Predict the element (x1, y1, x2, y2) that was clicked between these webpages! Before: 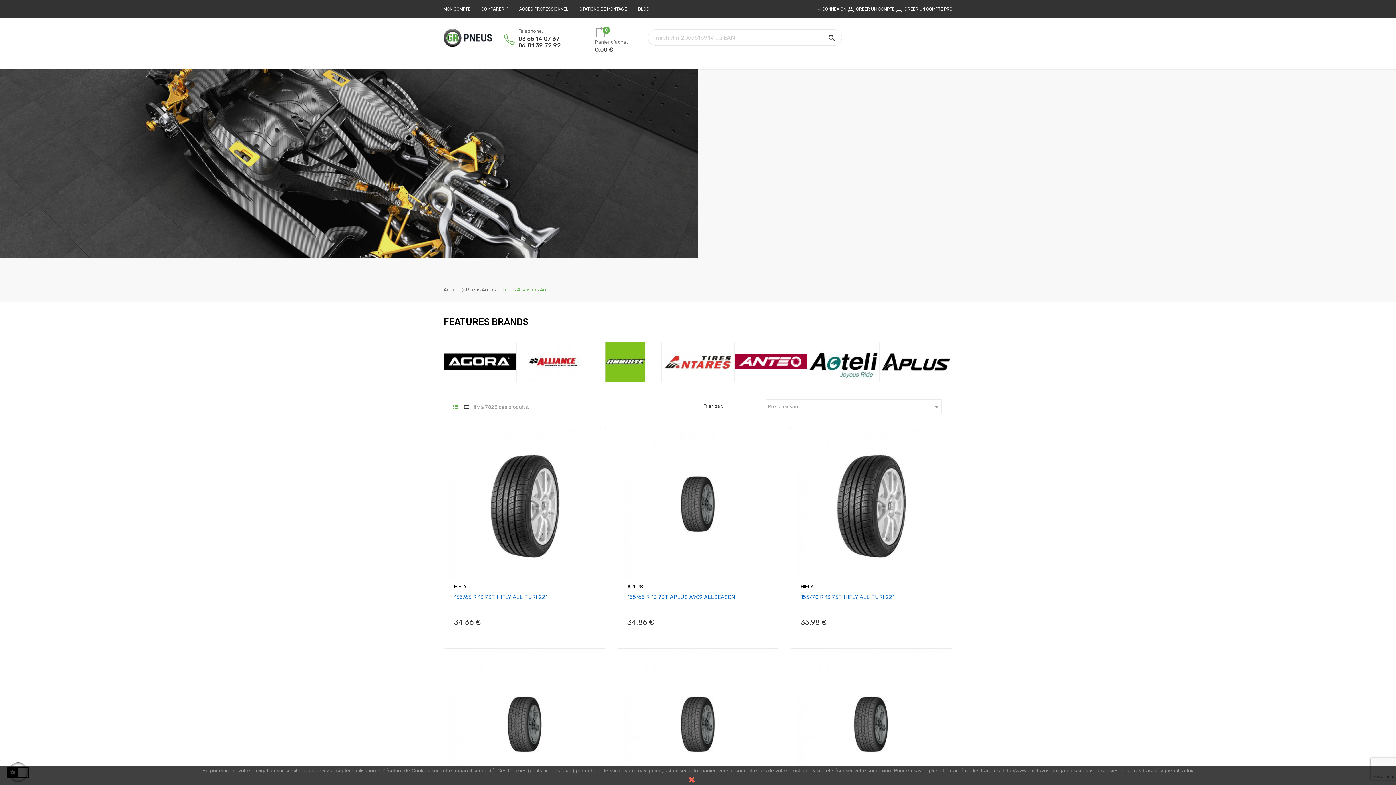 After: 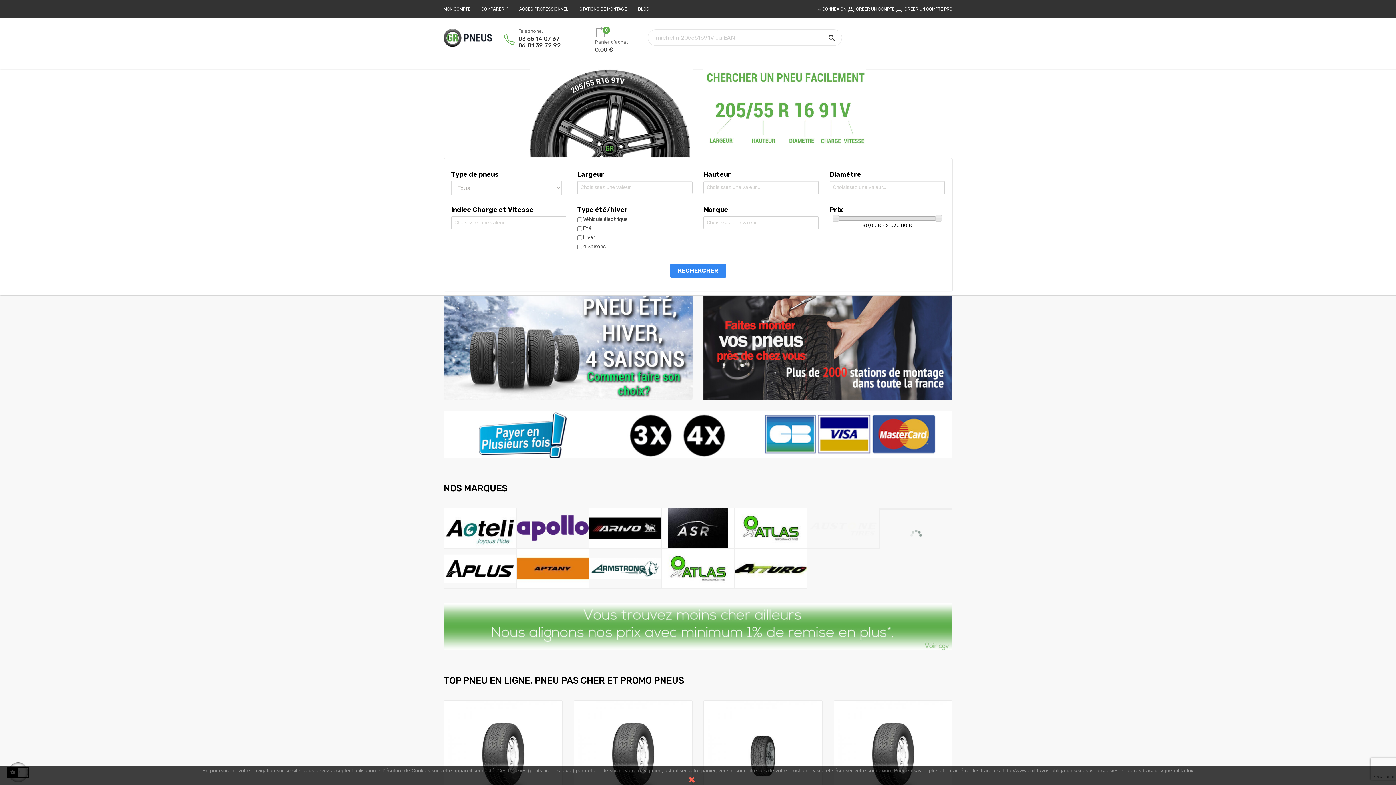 Action: bbox: (443, 34, 493, 40)